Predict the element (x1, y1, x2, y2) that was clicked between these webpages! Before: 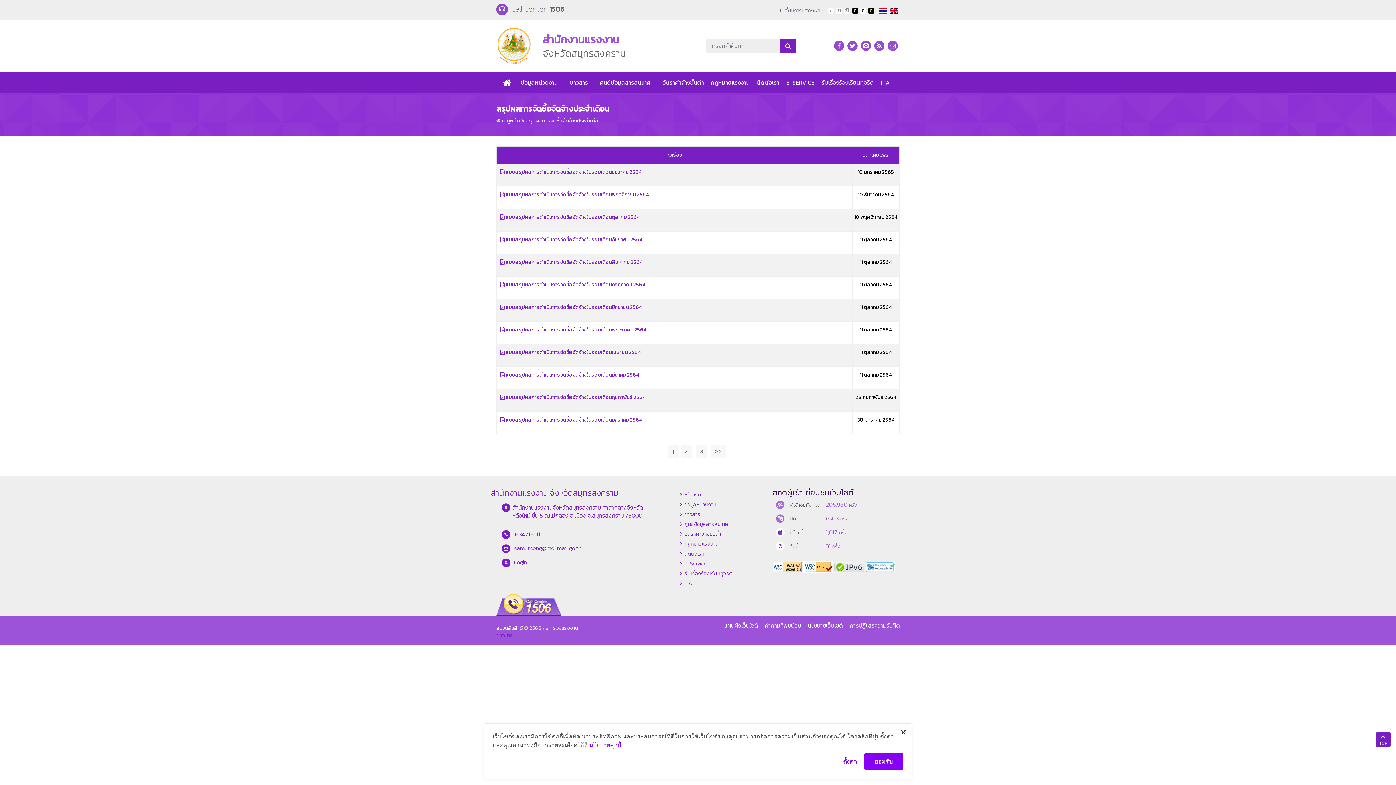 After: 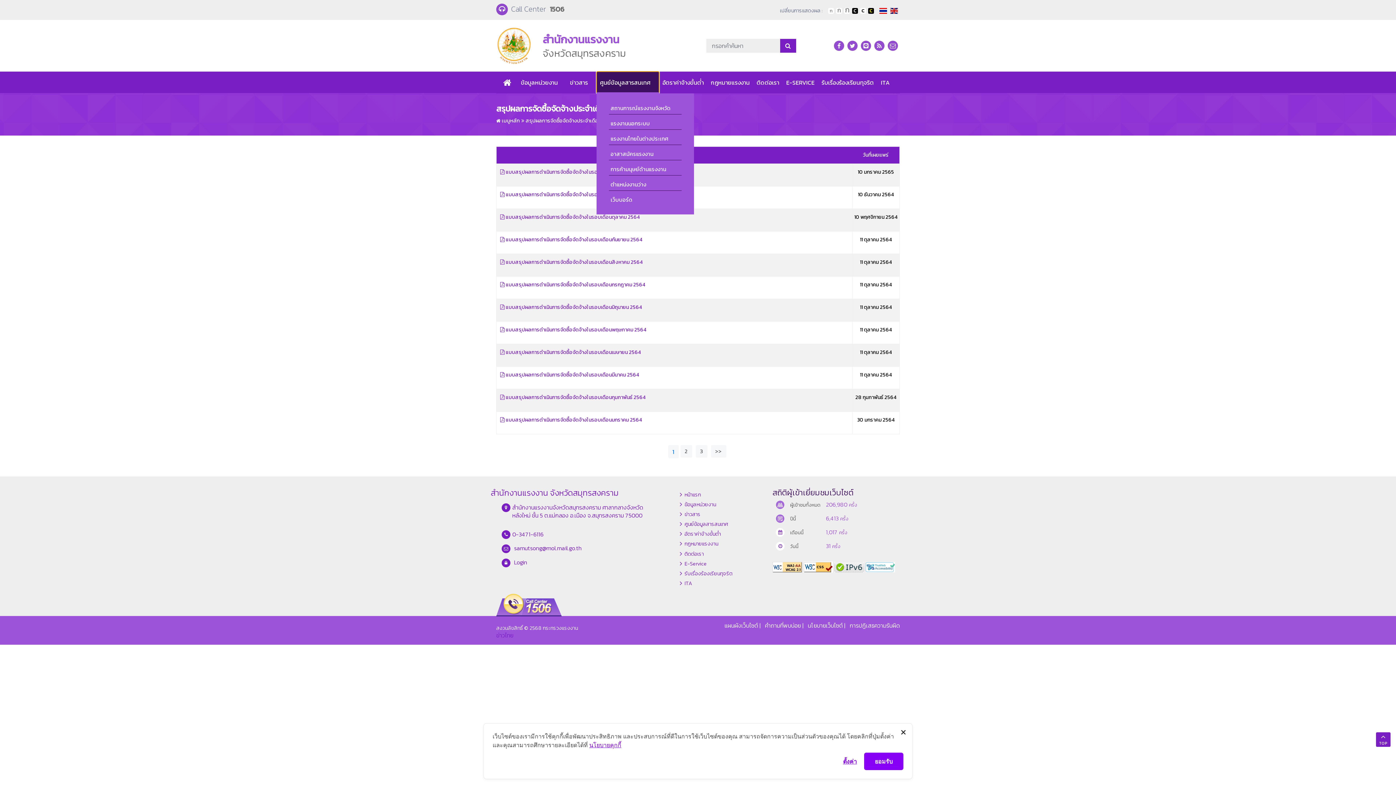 Action: label: ศูนย์ข้อมูลสารสนเทศ bbox: (596, 71, 659, 93)